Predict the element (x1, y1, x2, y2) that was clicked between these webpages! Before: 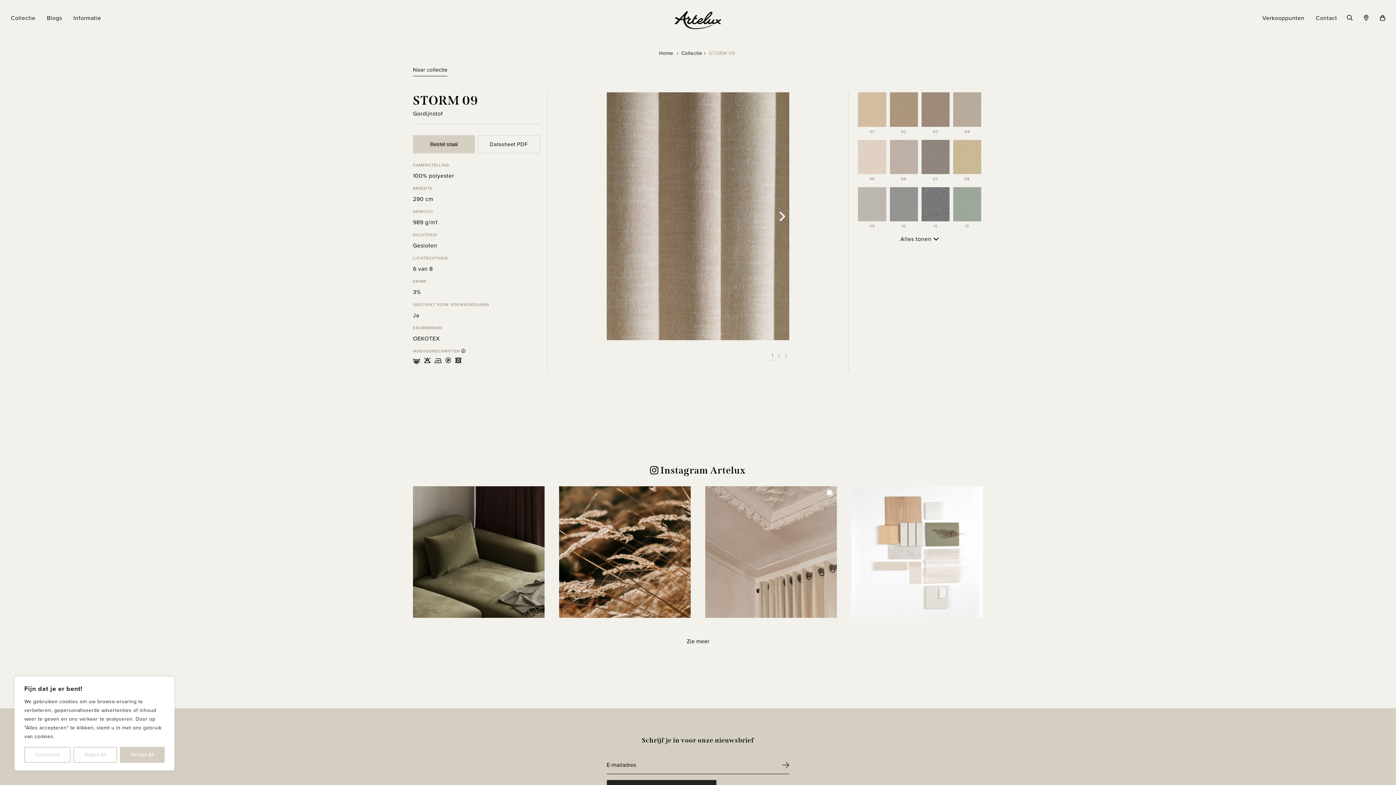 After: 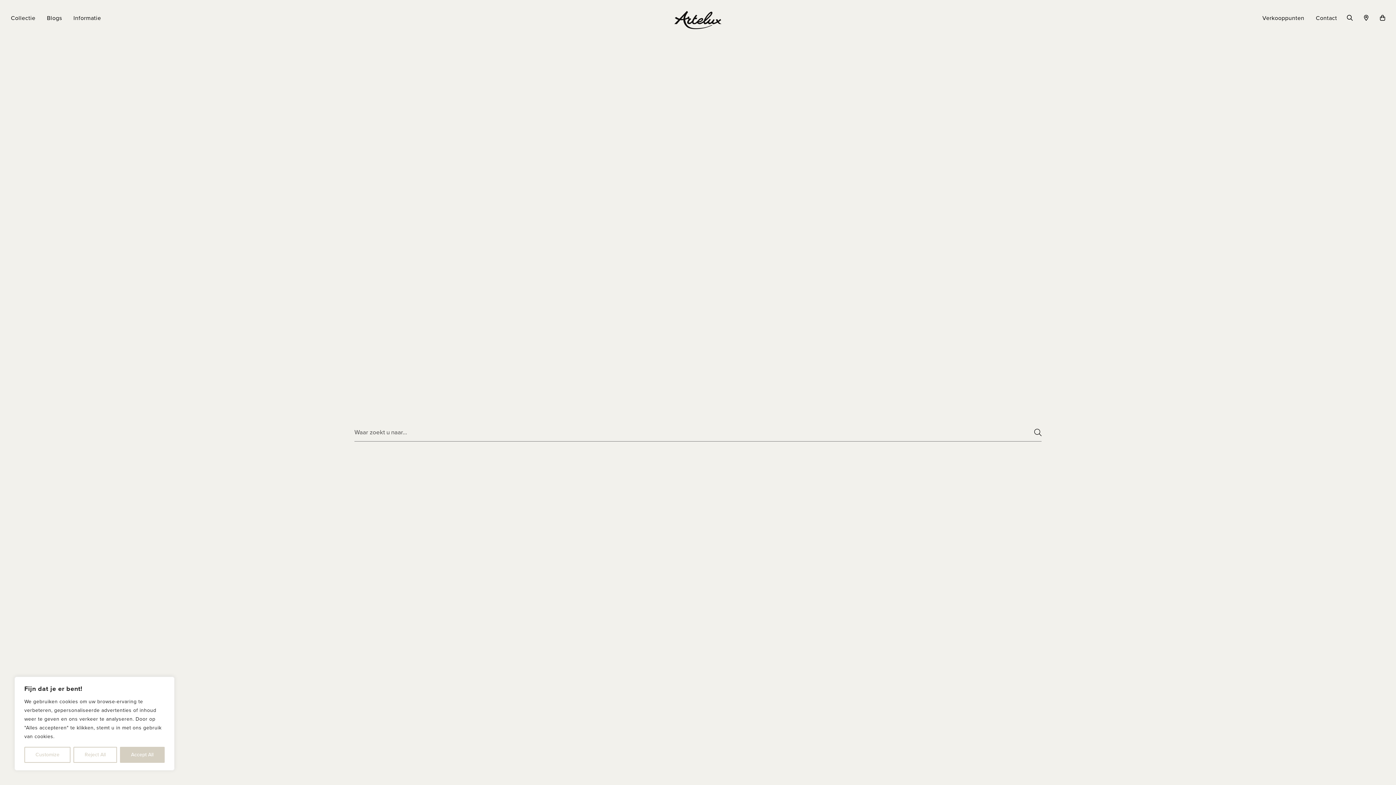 Action: bbox: (1347, 13, 1353, 22)